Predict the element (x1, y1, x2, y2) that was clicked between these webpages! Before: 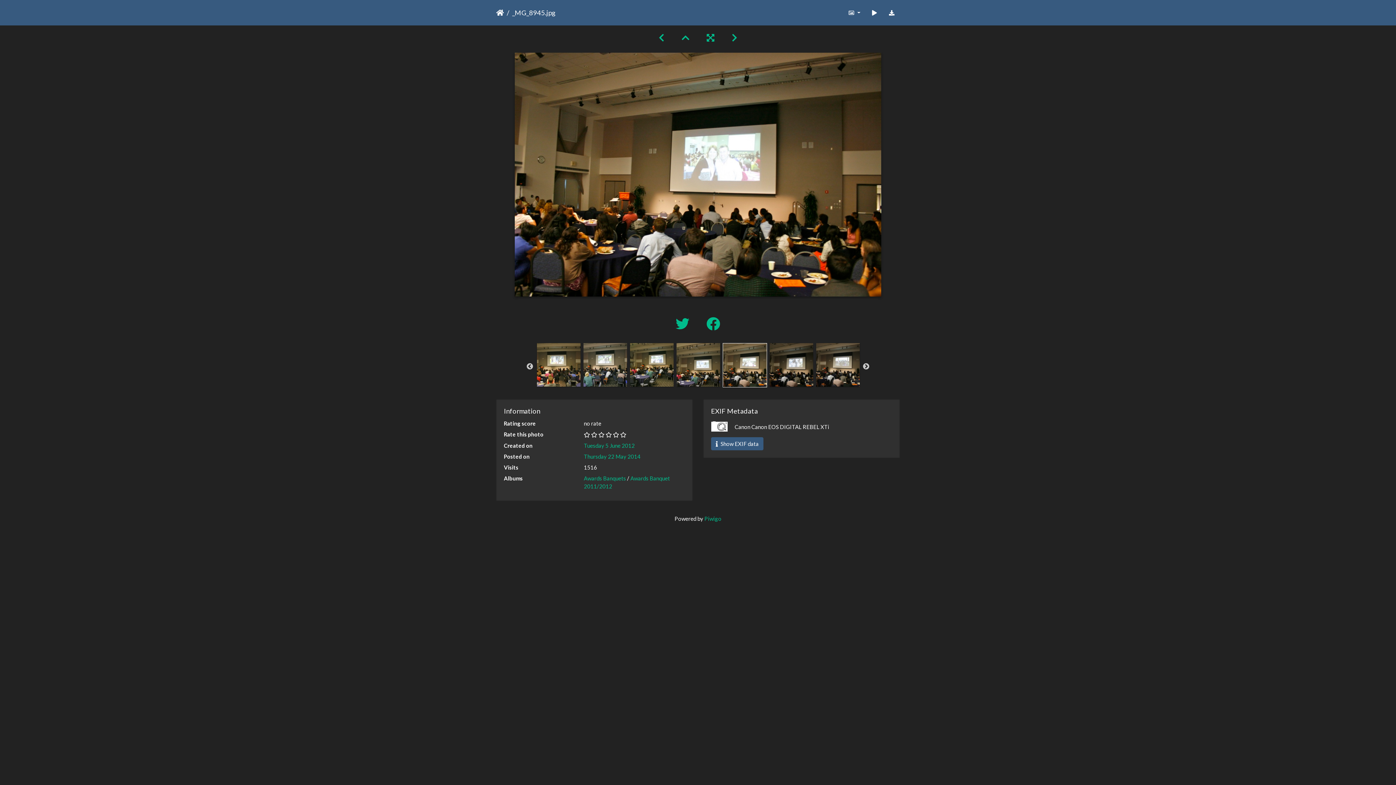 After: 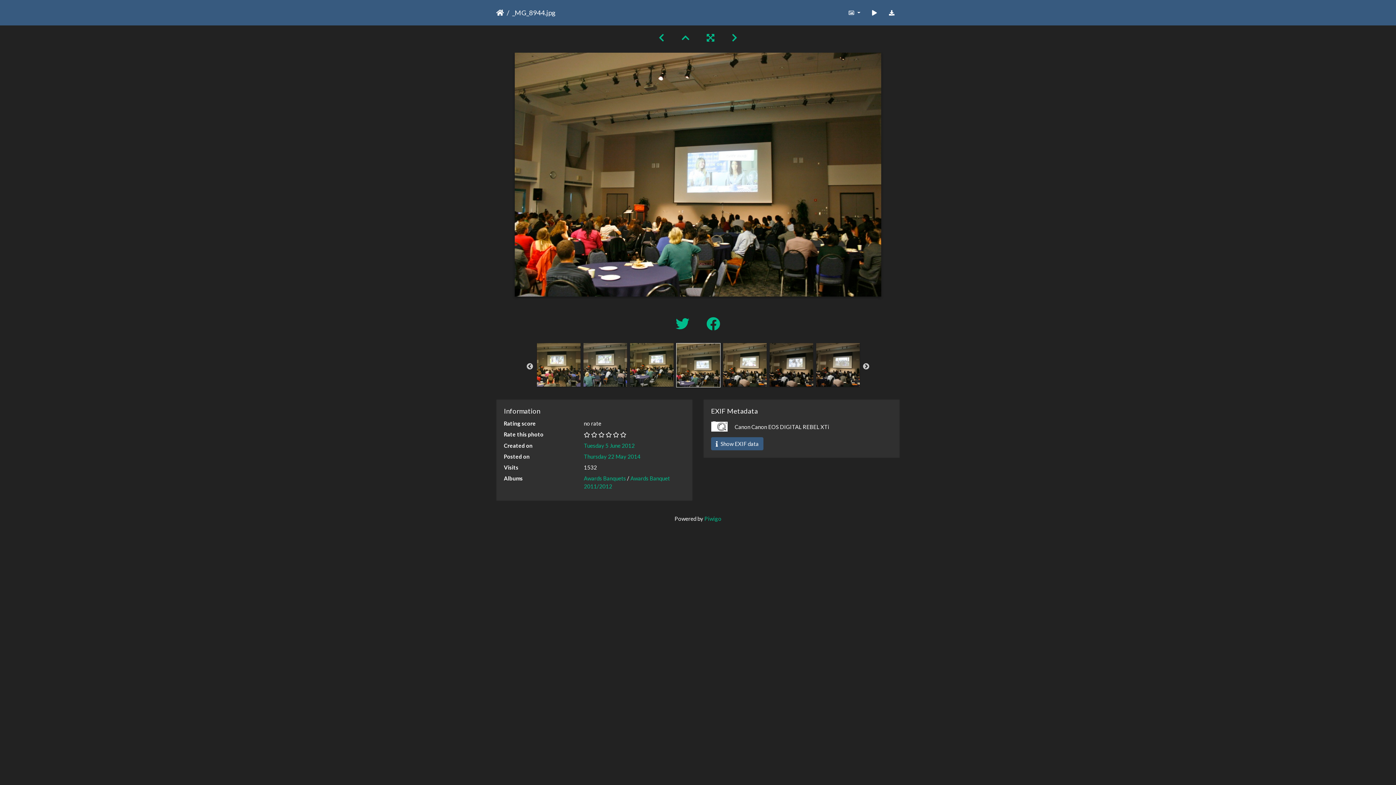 Action: bbox: (676, 361, 720, 367)